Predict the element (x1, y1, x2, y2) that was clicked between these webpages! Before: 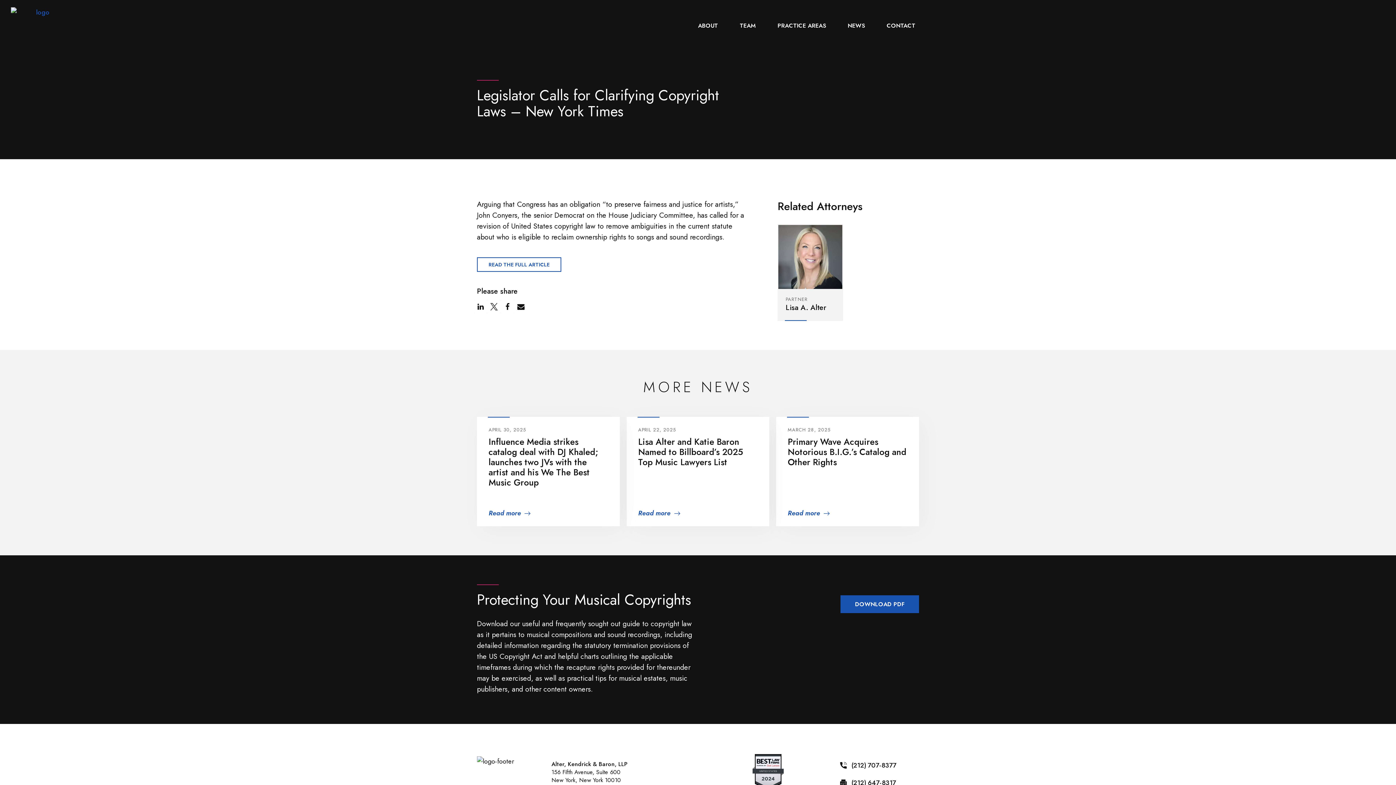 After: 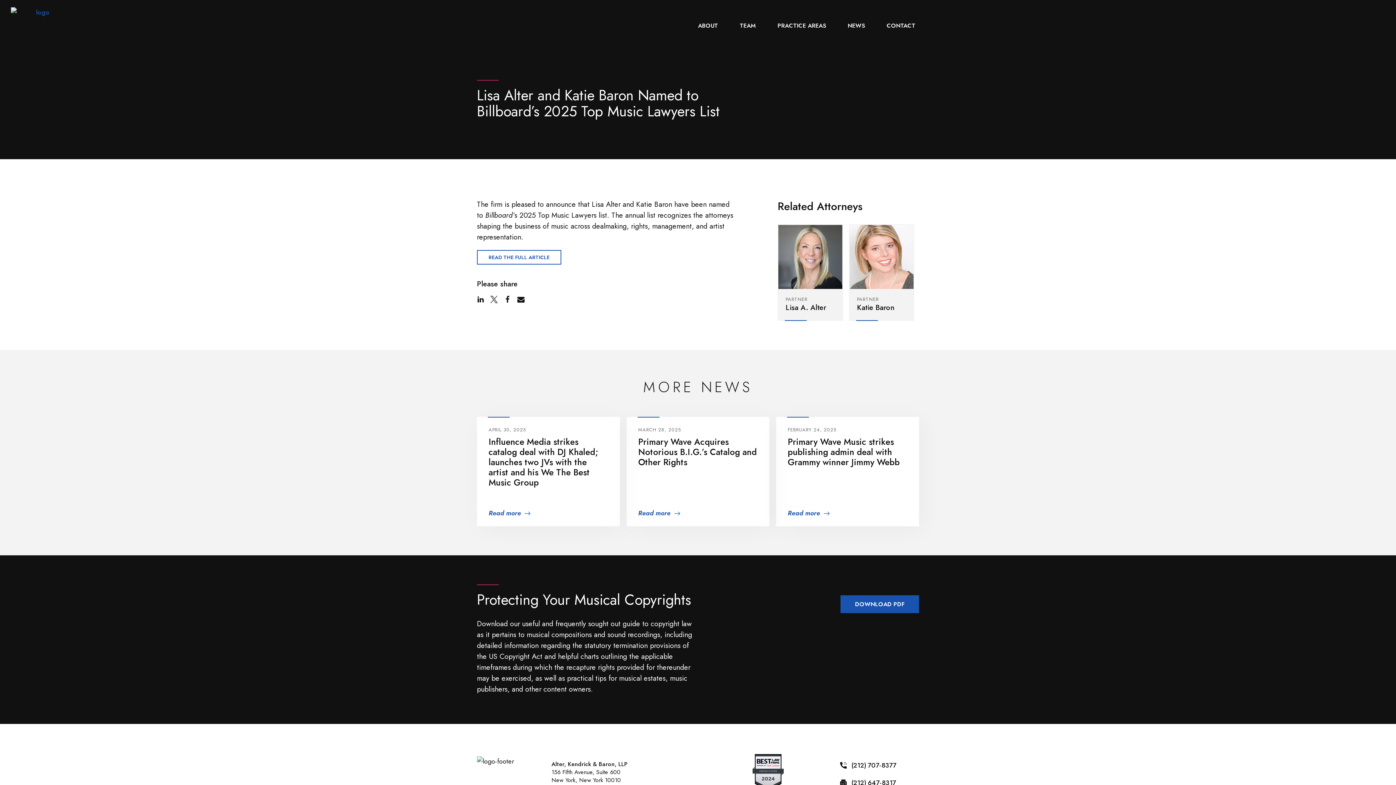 Action: label: APRIL 22, 2025
Lisa Alter and Katie Baron Named to Billboard’s 2025 Top Music Lawyers List
Read more bbox: (626, 417, 769, 526)